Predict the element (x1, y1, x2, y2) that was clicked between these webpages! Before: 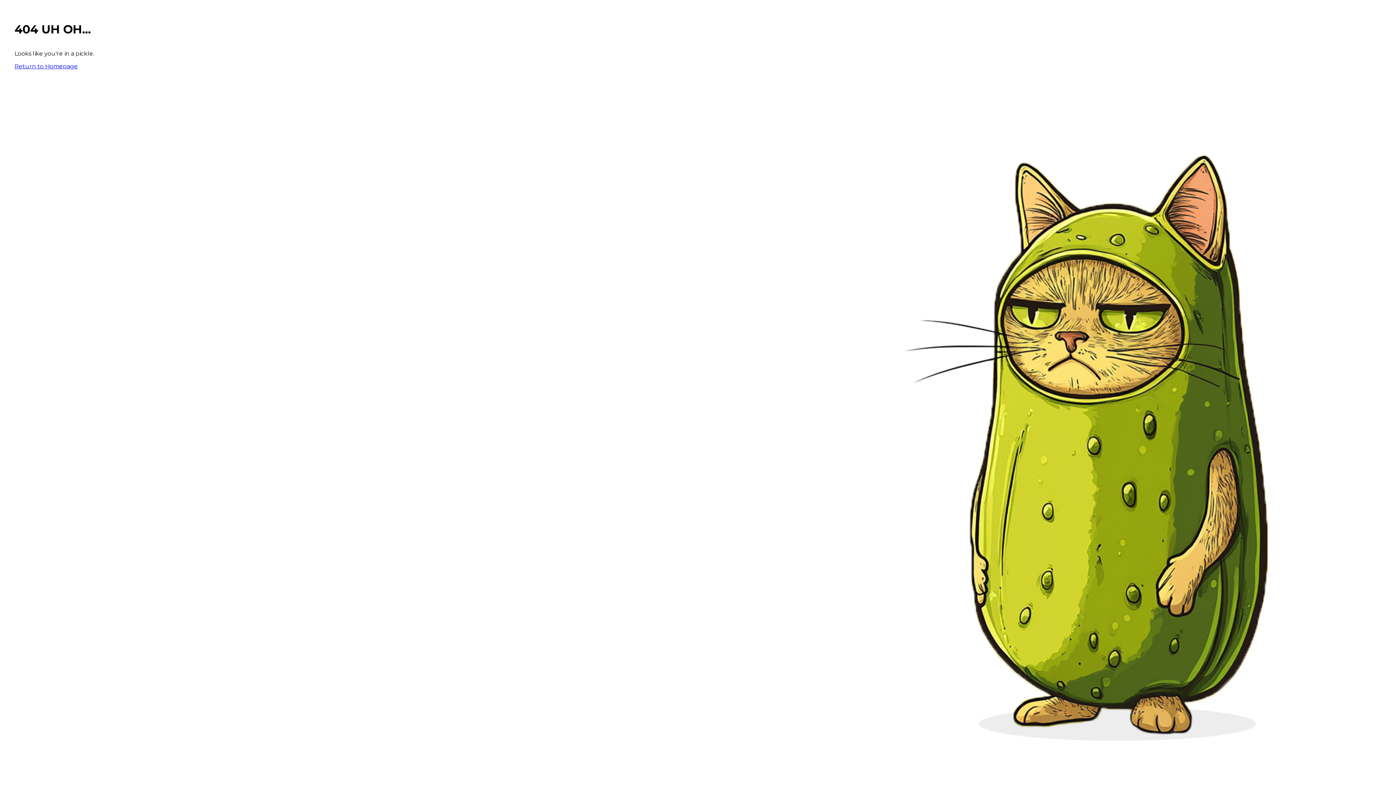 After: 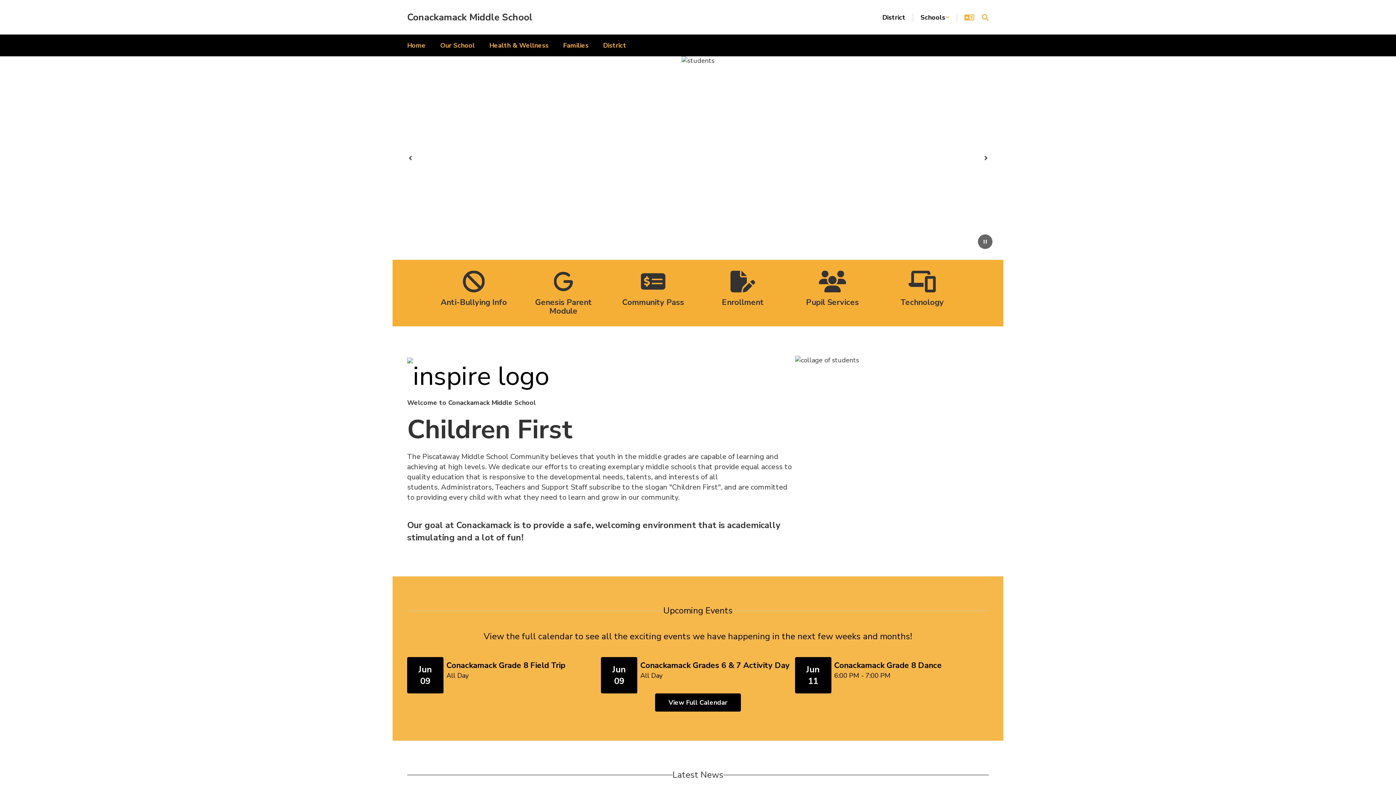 Action: label: Return to Homepage bbox: (14, 62, 77, 69)